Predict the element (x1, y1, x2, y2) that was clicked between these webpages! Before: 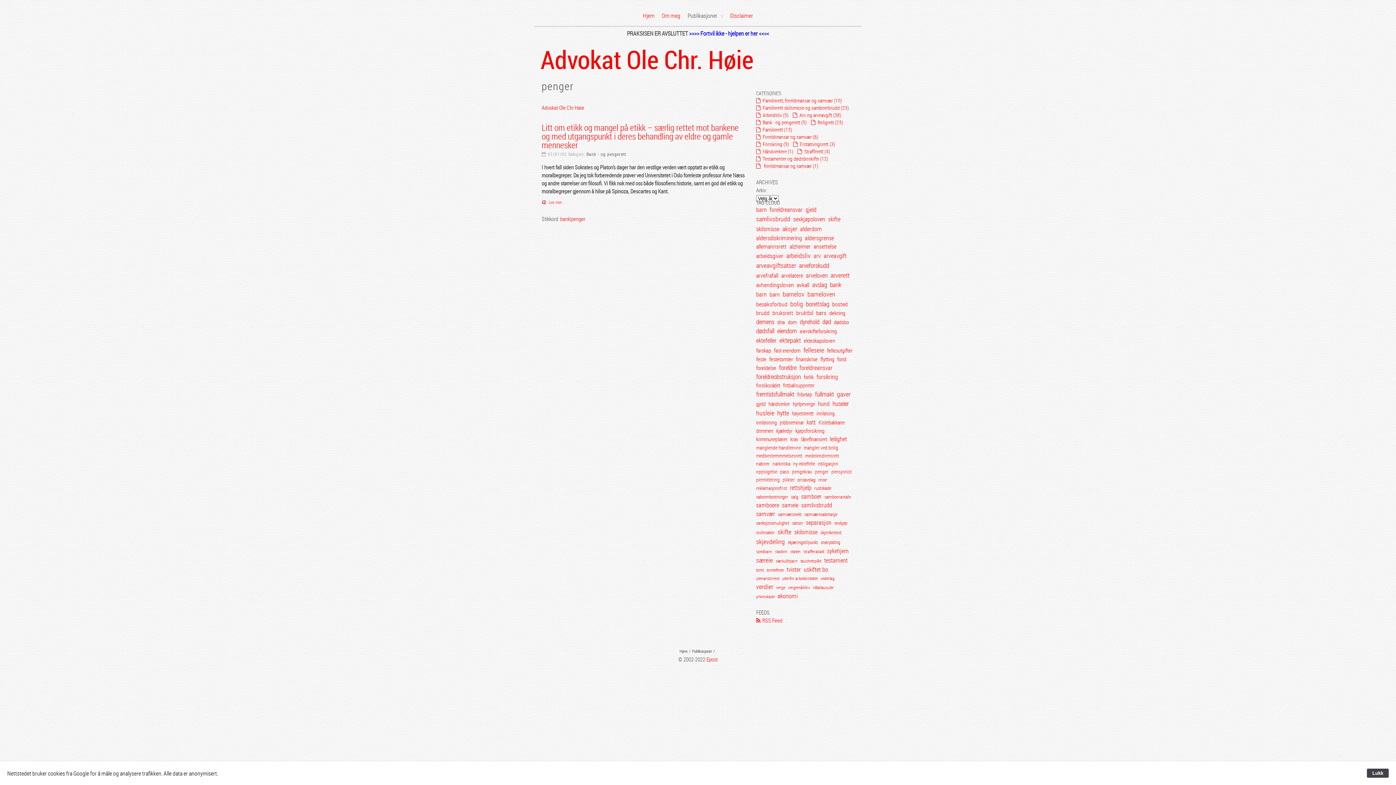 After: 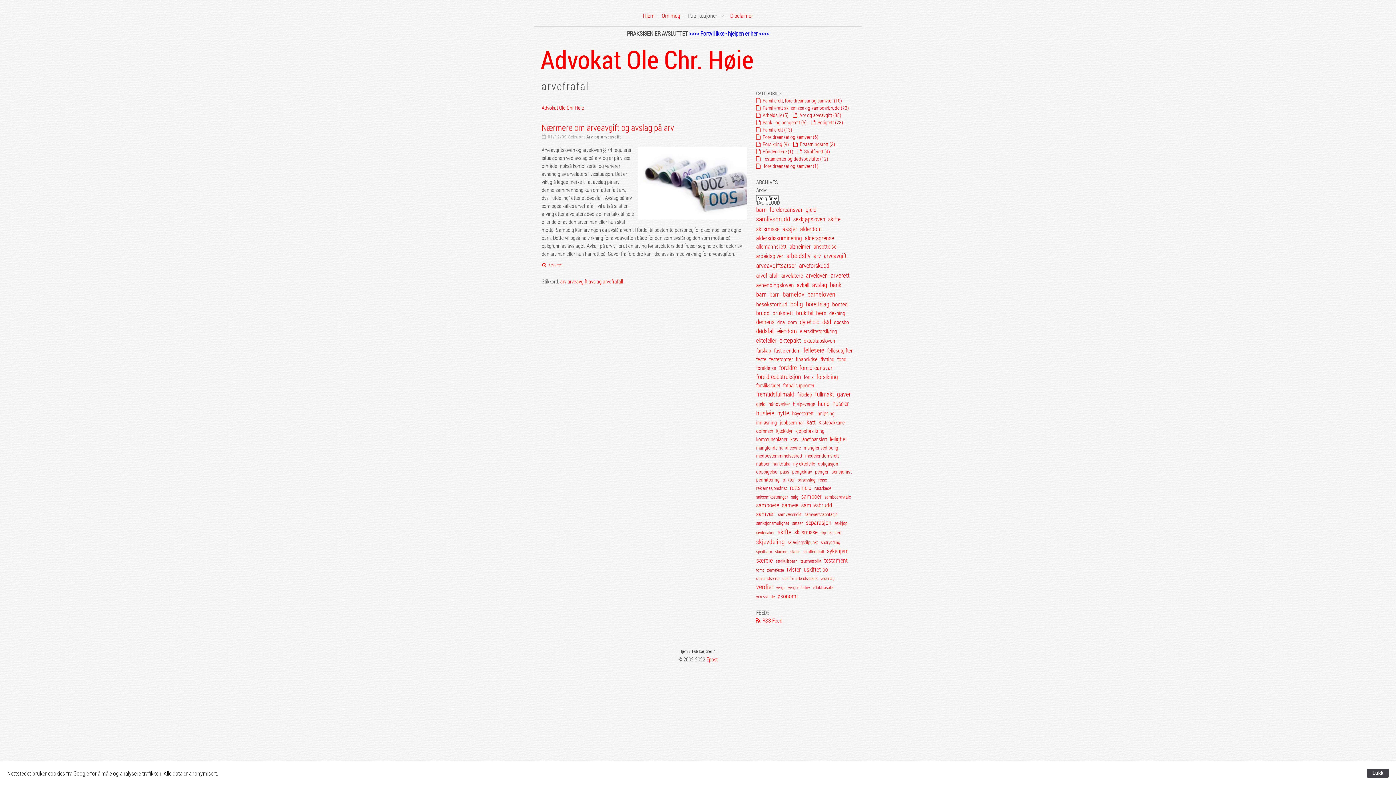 Action: bbox: (756, 271, 778, 279) label: arvefrafall